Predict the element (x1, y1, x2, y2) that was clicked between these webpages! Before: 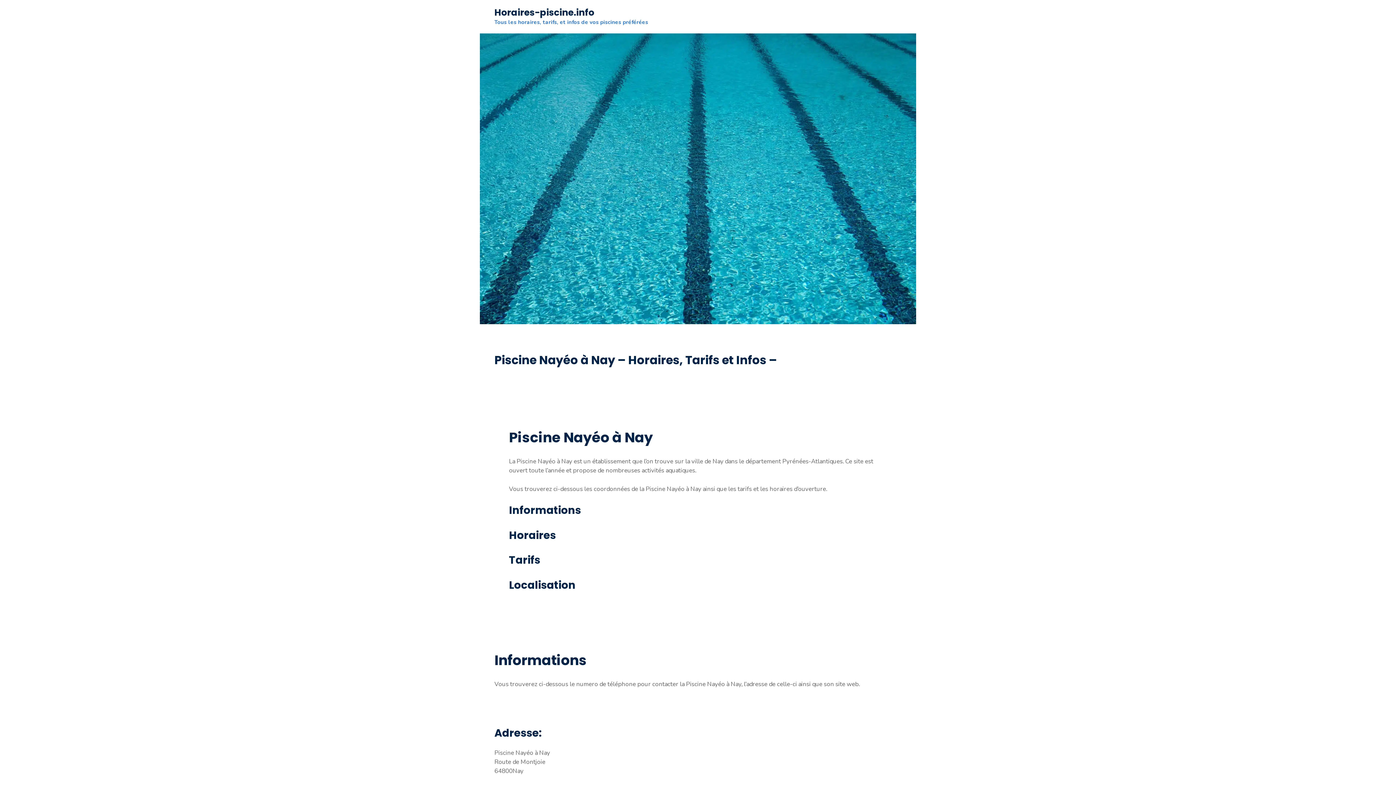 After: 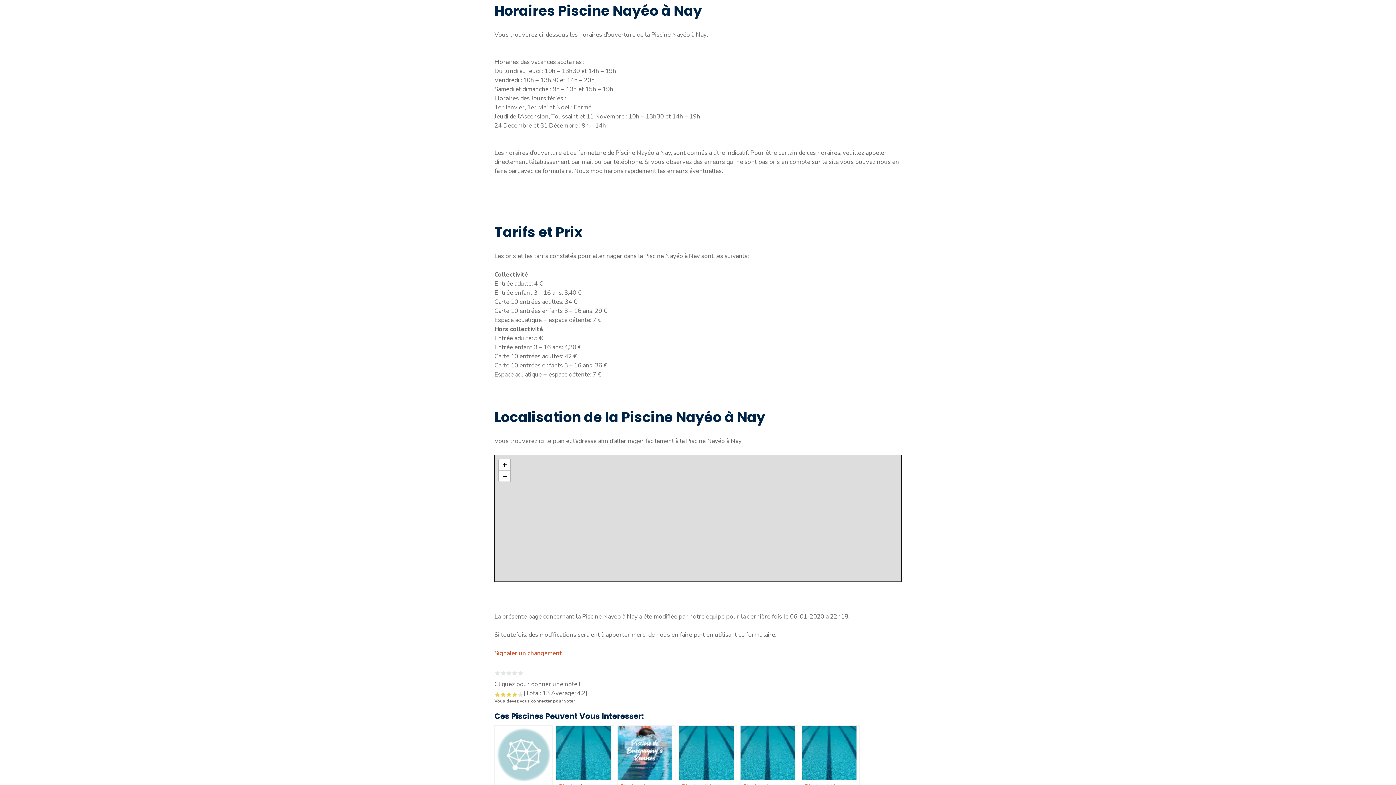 Action: label: Horaires bbox: (509, 527, 887, 543)